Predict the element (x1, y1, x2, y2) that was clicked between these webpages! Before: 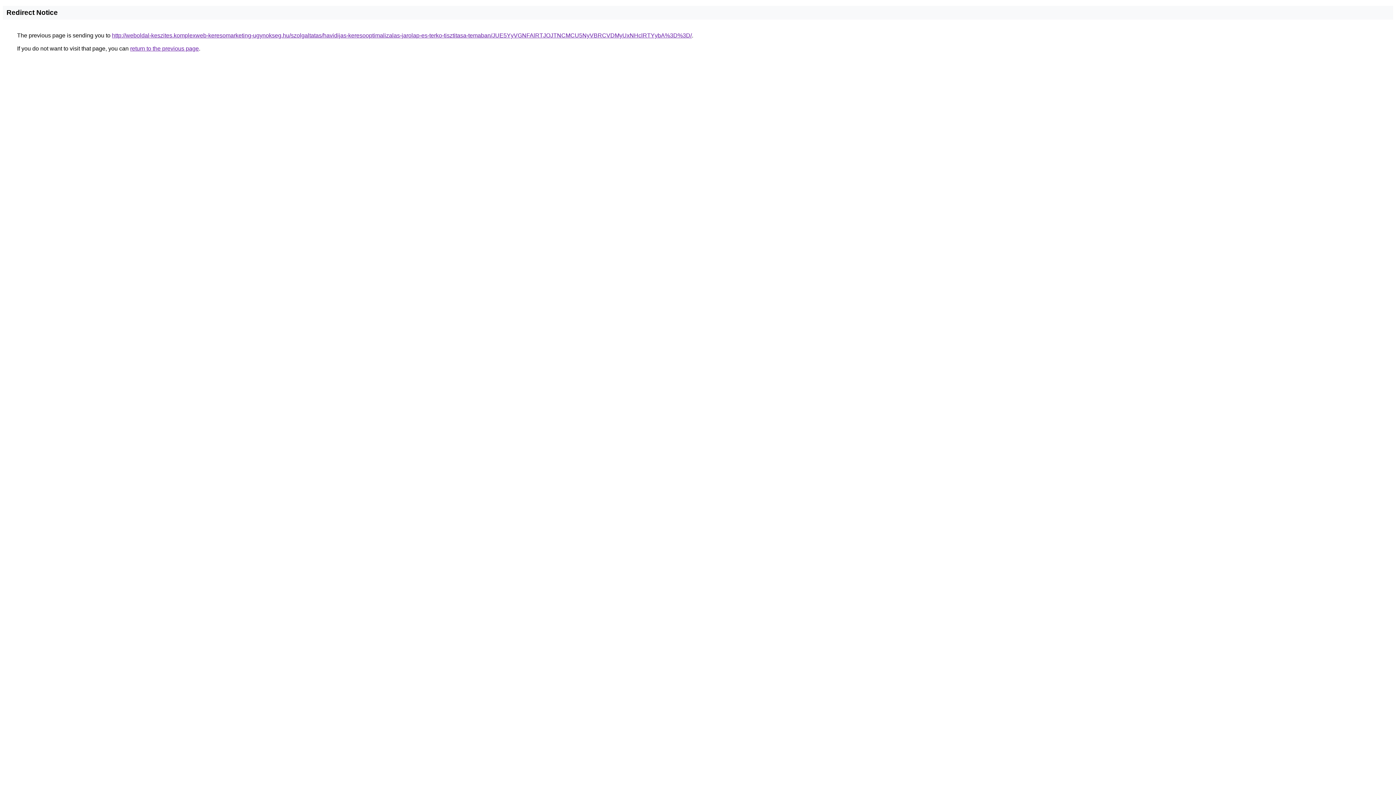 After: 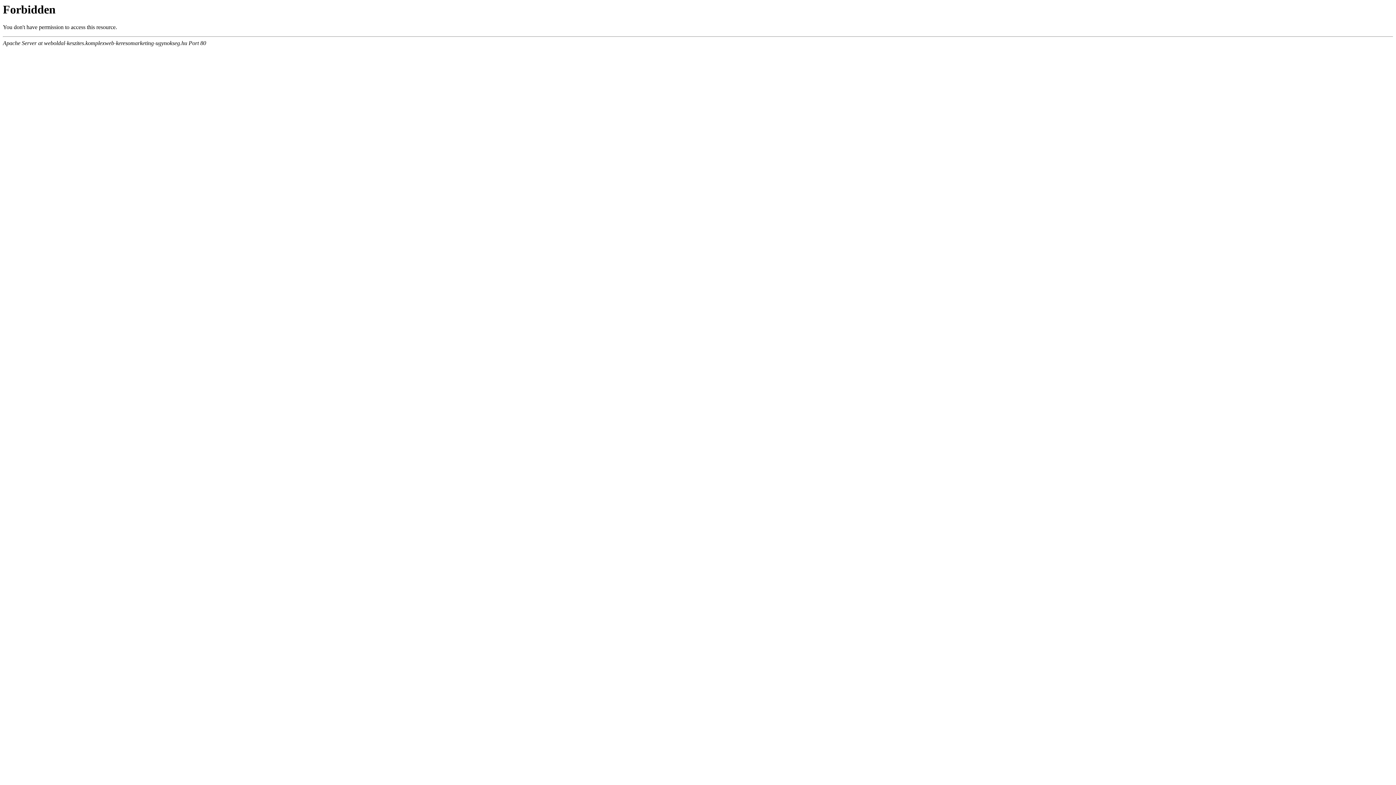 Action: label: http://weboldal-keszites.komplexweb-keresomarketing-ugynokseg.hu/szolgaltatas/havidijas-keresooptimalizalas-jarolap-es-terko-tisztitasa-temaban/JUE5YyVGNFAlRTJOJTNCMCU5NyVBRCVDMyUxNHclRTYybA%3D%3D/ bbox: (112, 32, 692, 38)